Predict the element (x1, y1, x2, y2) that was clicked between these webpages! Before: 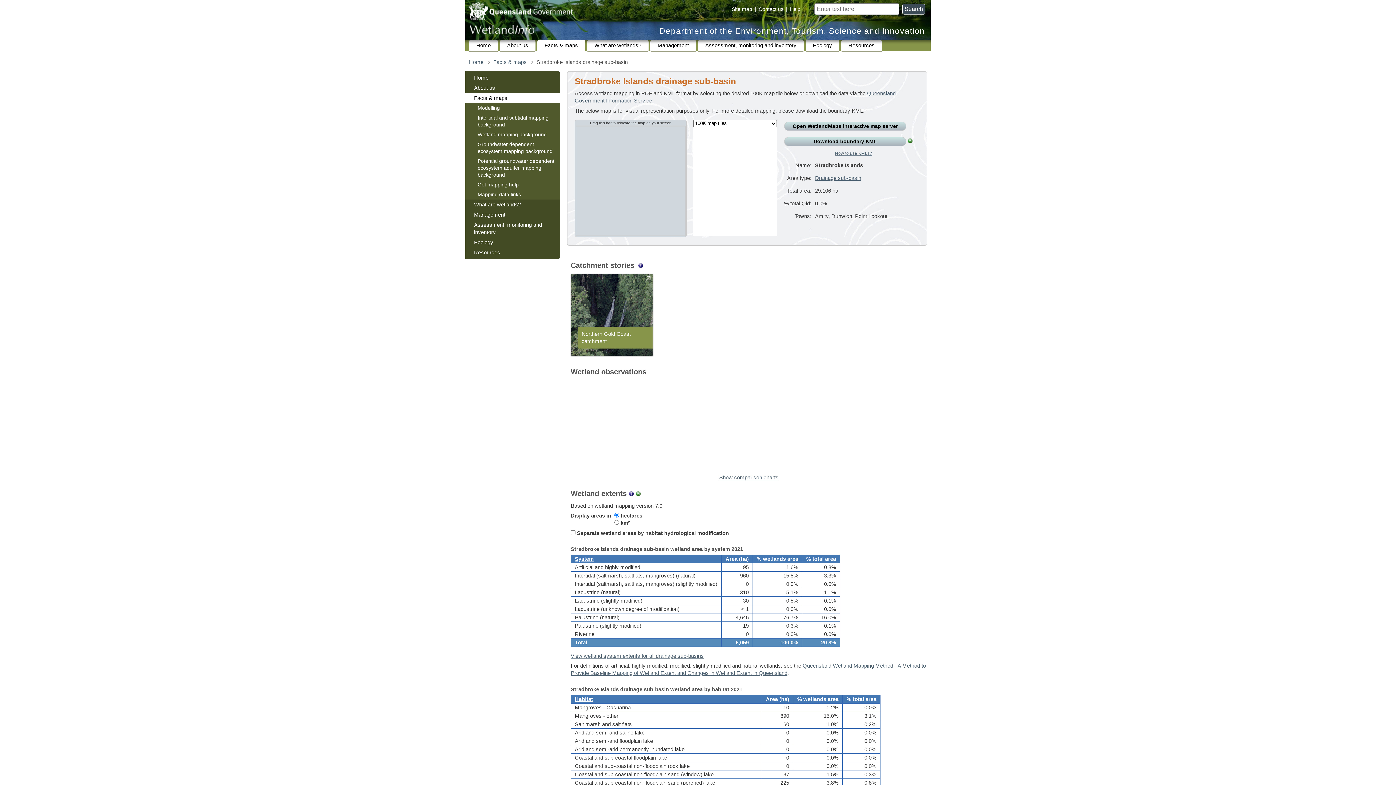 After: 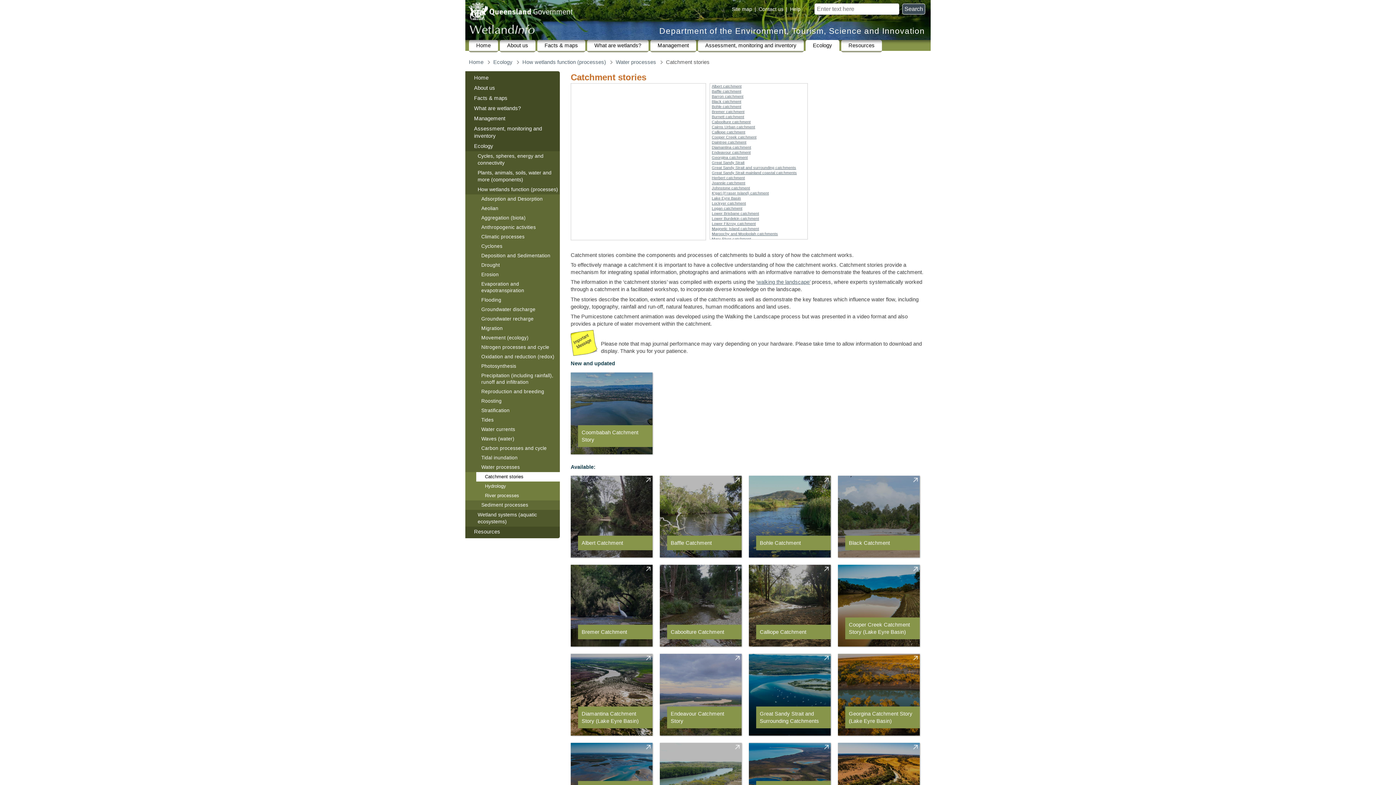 Action: bbox: (638, 261, 643, 269)